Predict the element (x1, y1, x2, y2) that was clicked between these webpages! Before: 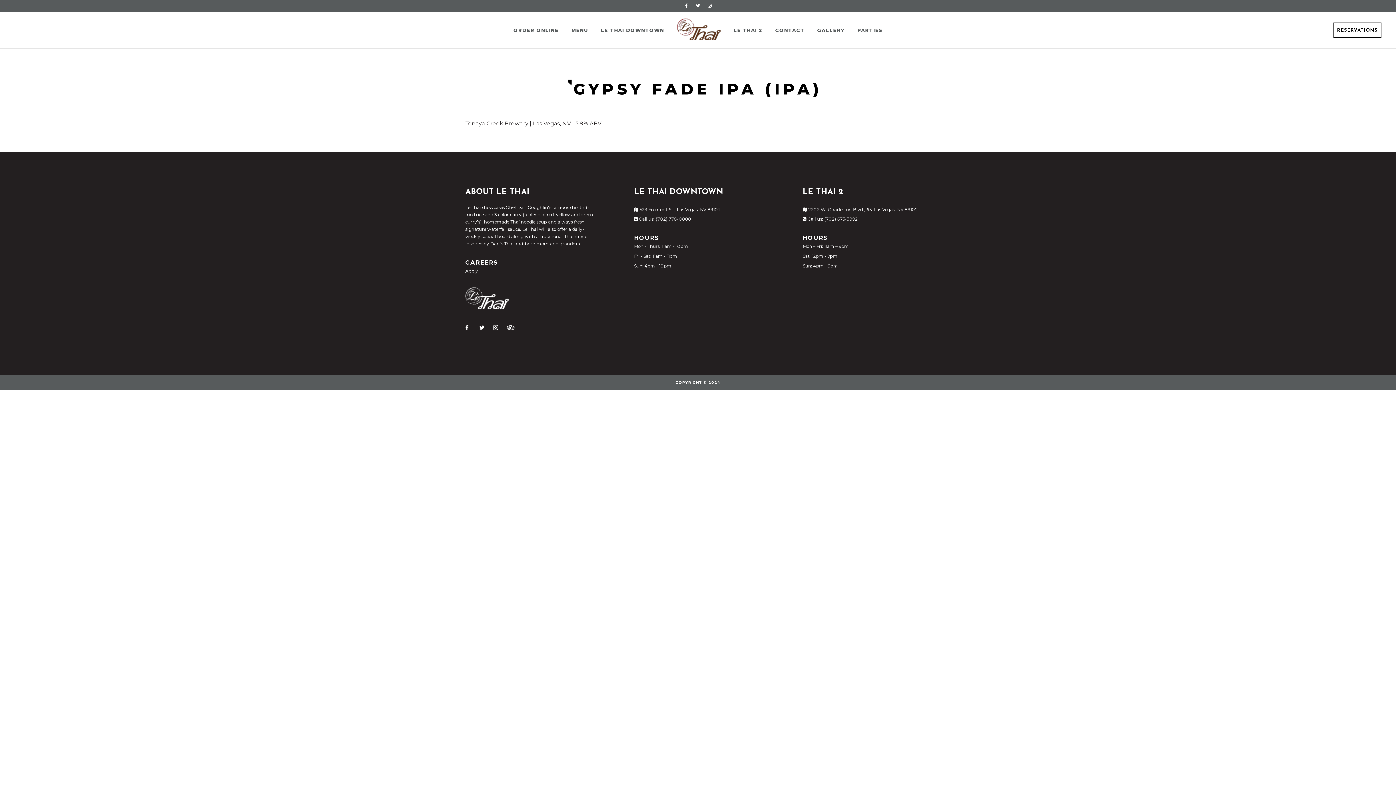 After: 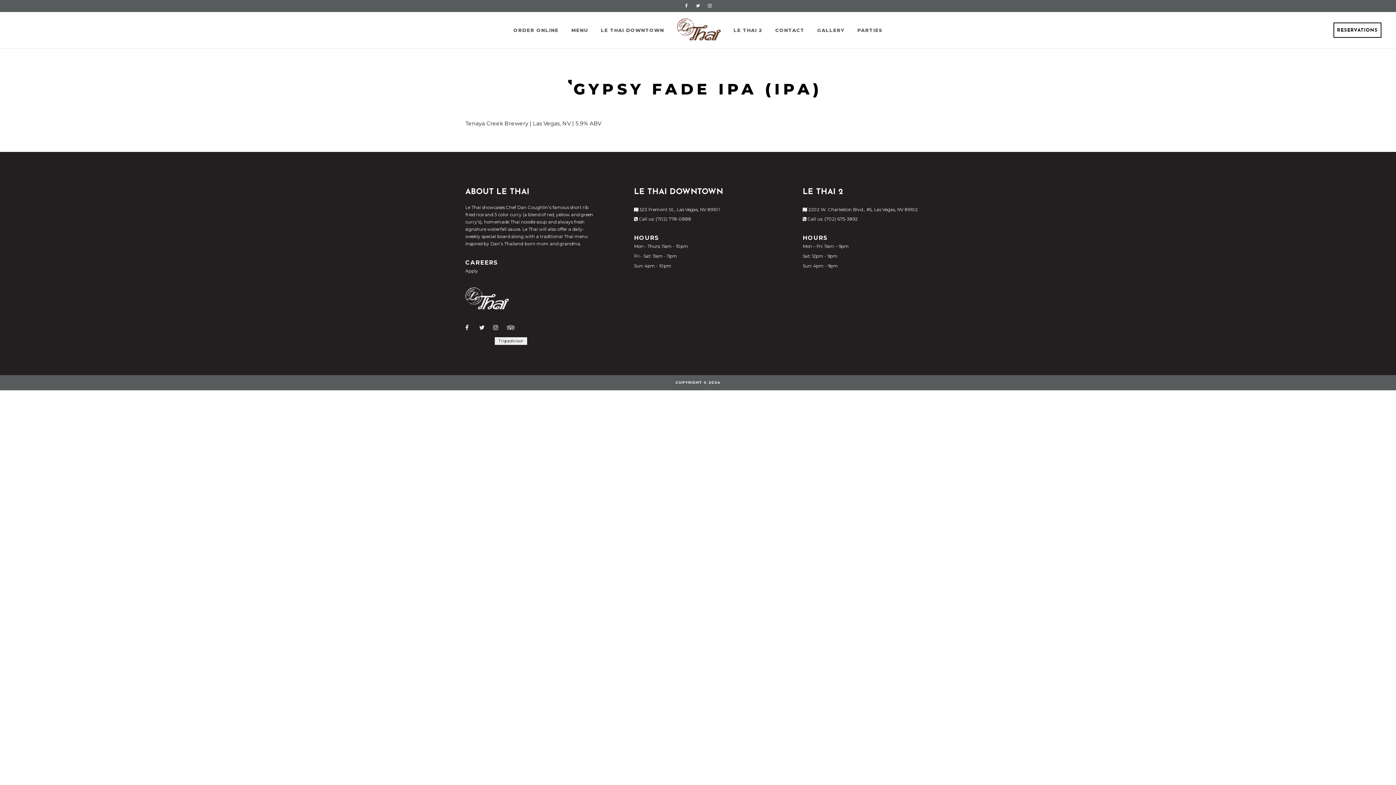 Action: bbox: (507, 324, 514, 330)